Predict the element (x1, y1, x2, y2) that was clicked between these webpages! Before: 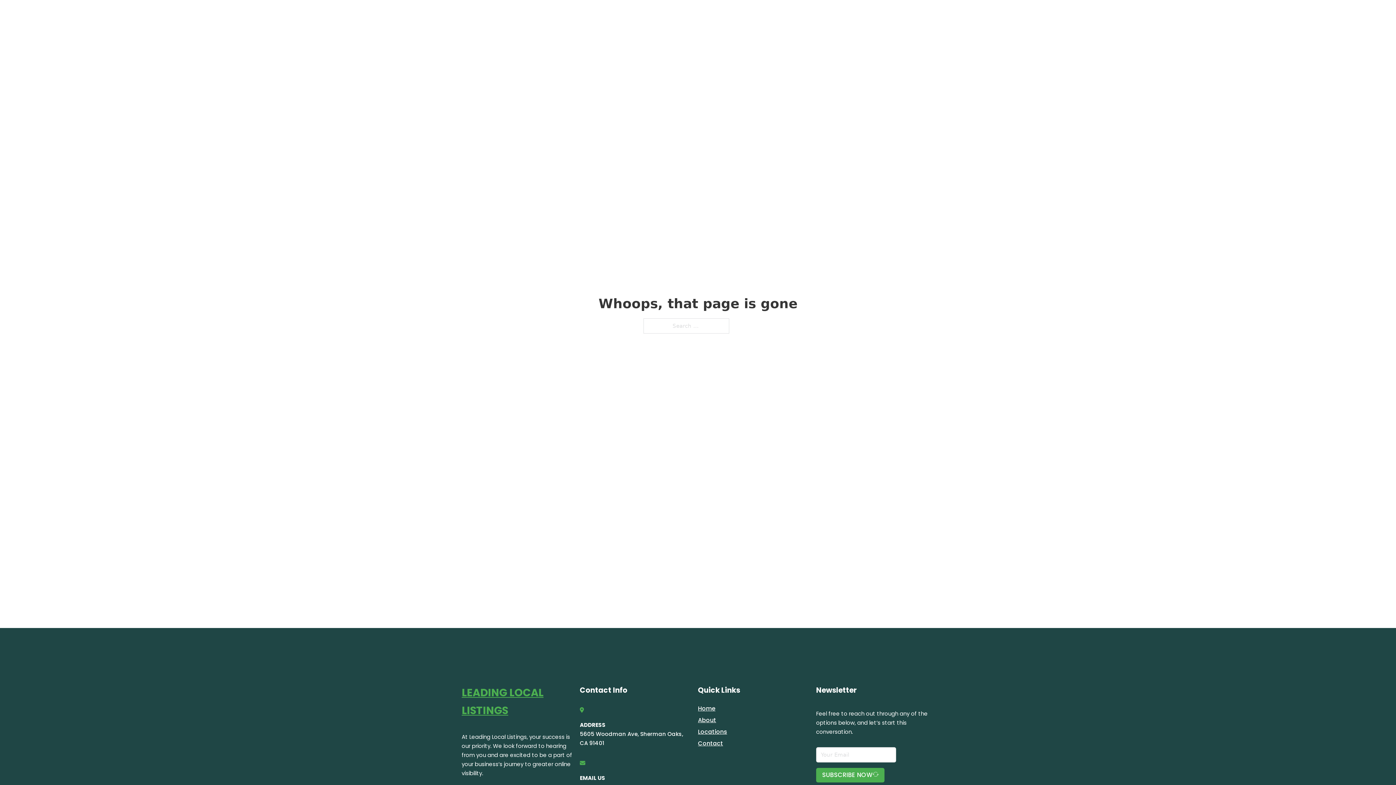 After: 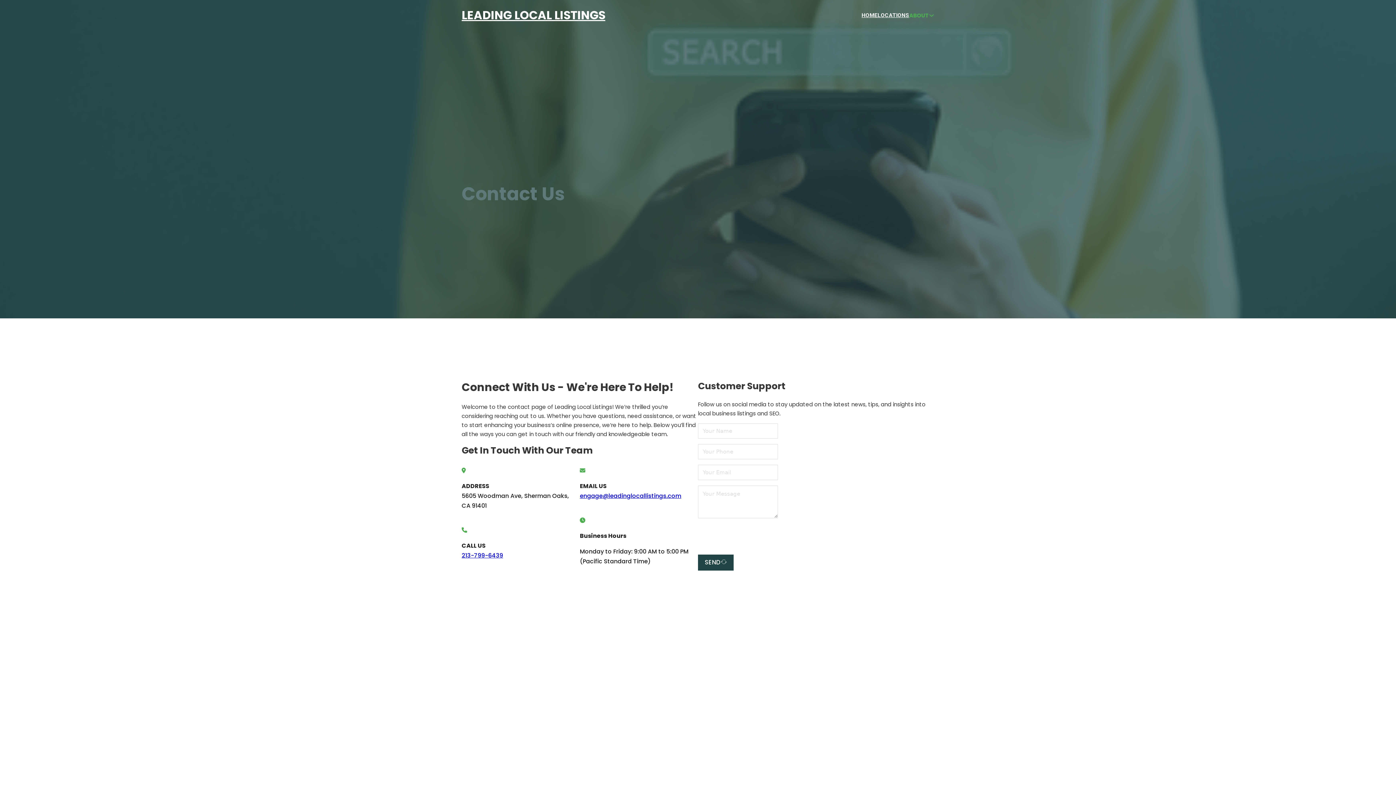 Action: label: Contact bbox: (698, 738, 723, 748)